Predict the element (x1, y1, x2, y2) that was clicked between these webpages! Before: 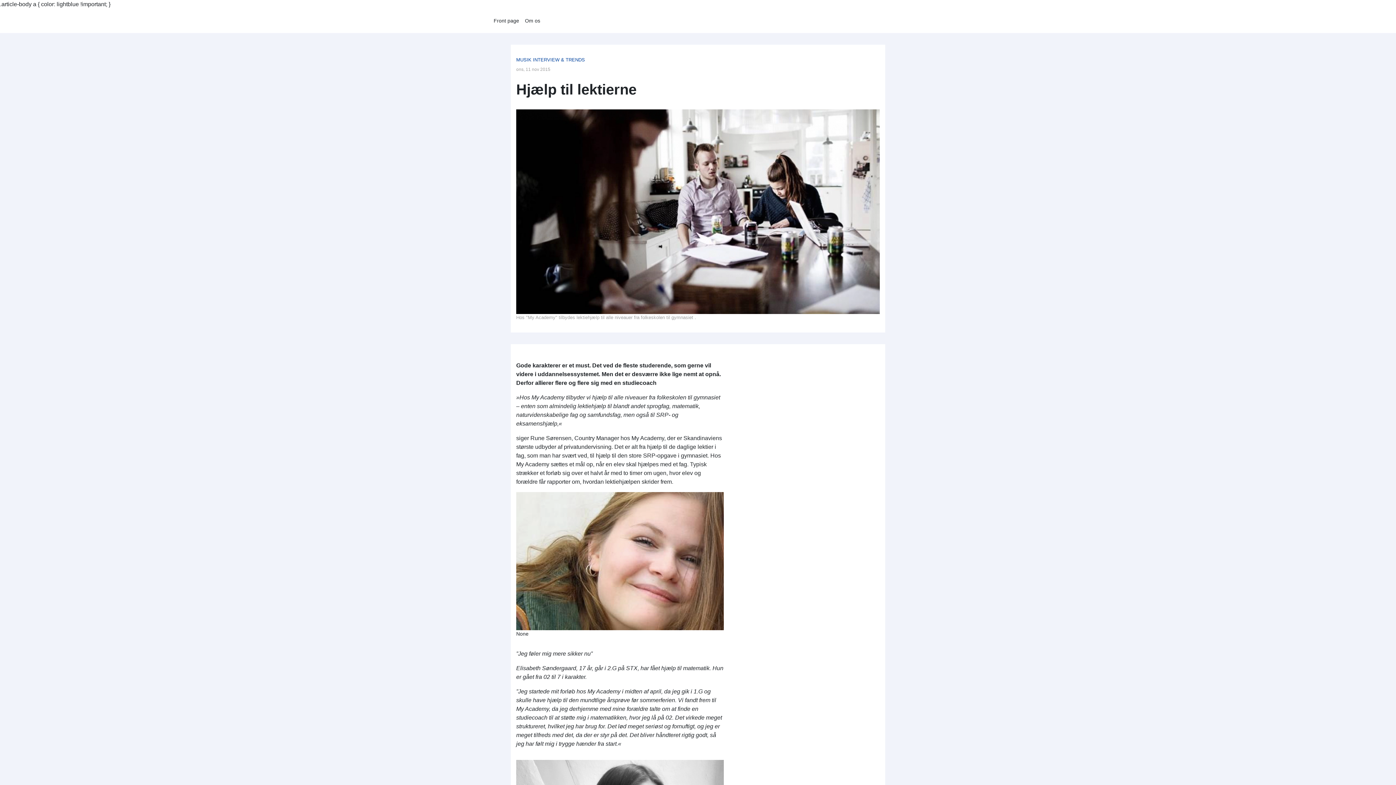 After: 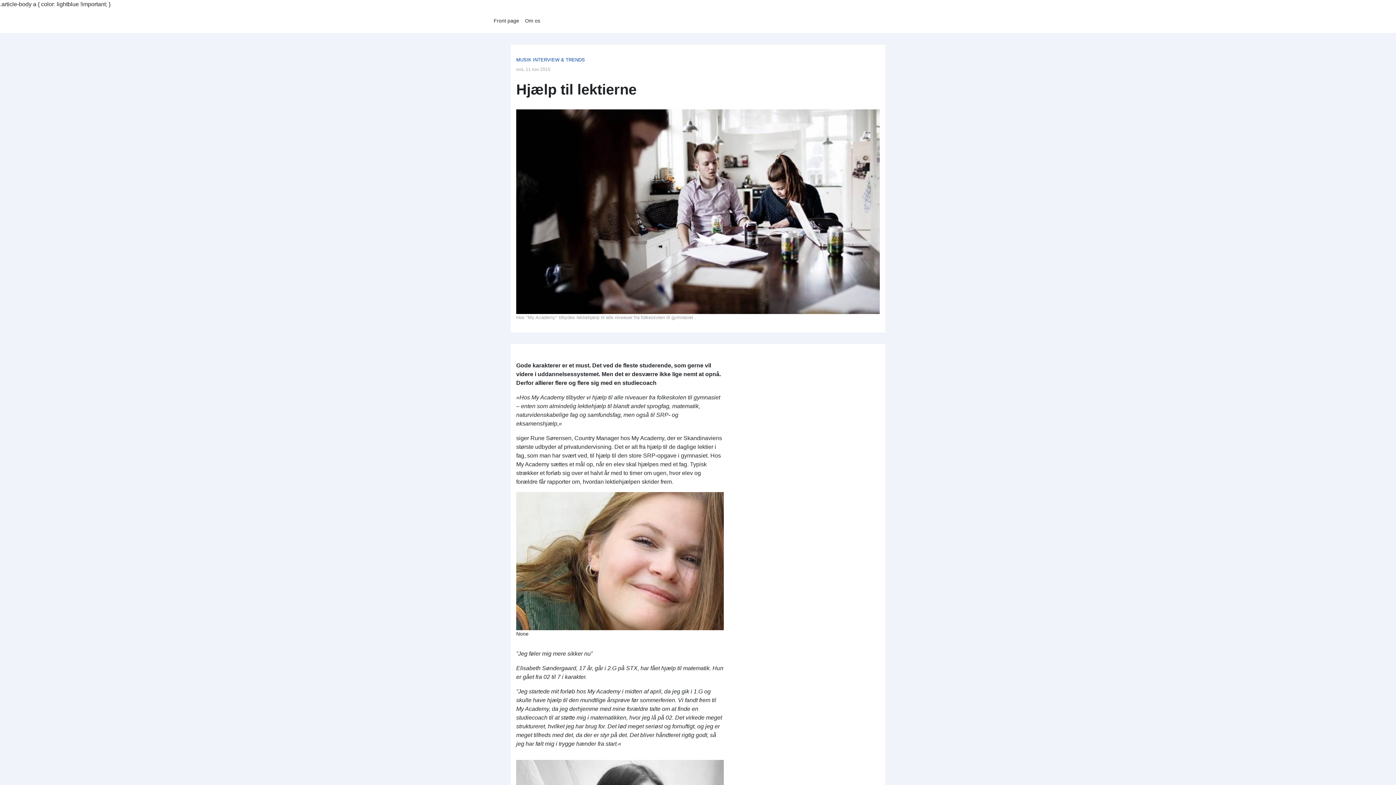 Action: bbox: (516, 557, 723, 564)